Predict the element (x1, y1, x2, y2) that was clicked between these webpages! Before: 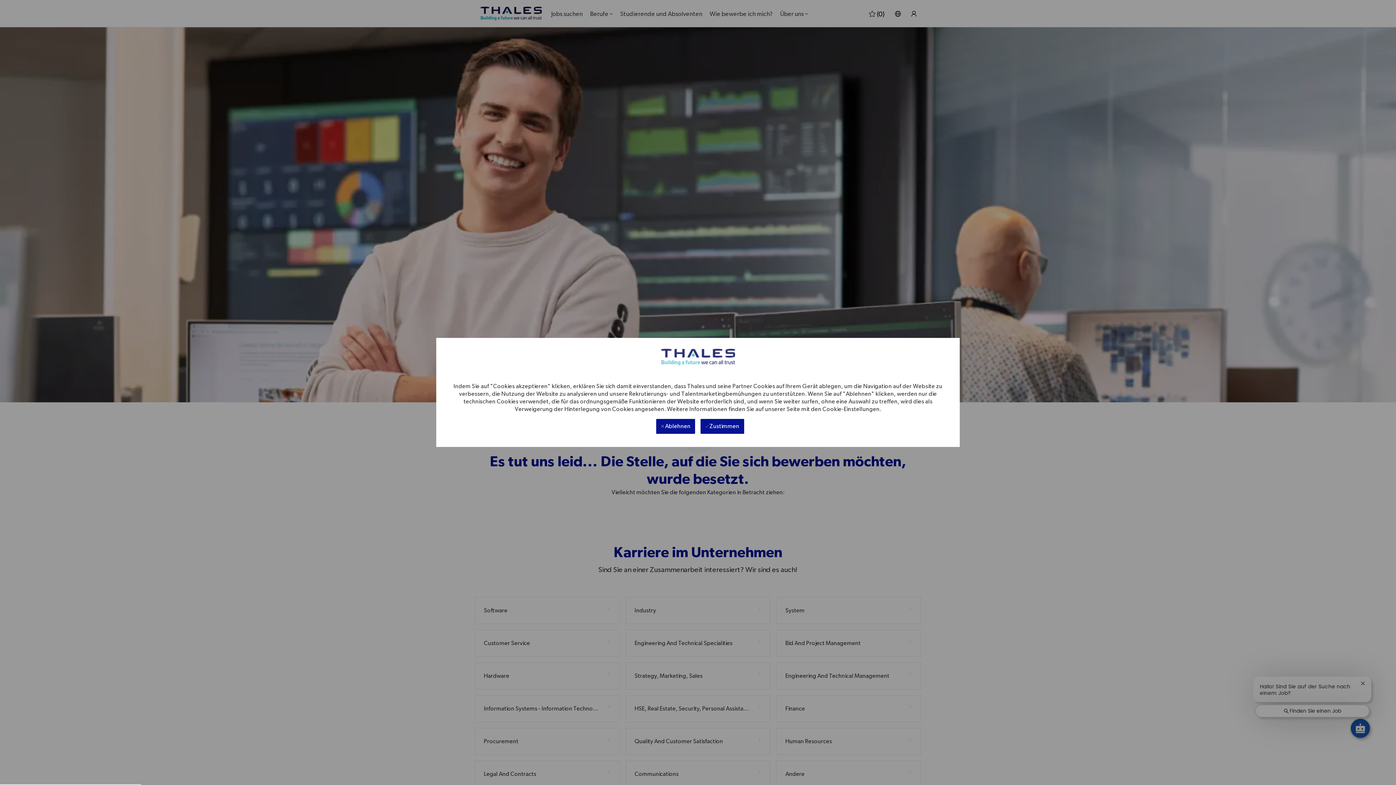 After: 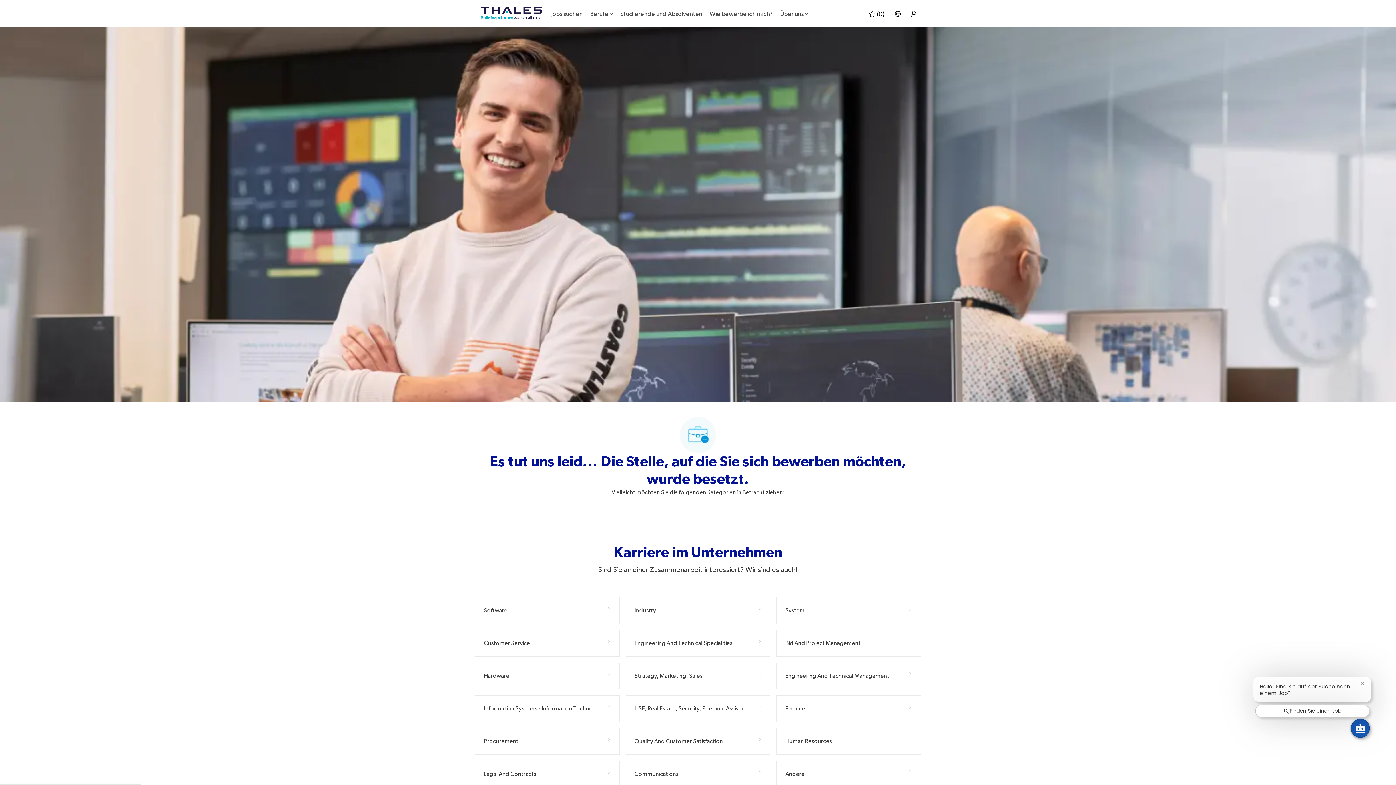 Action: label:  Ablehnen bbox: (656, 419, 695, 434)